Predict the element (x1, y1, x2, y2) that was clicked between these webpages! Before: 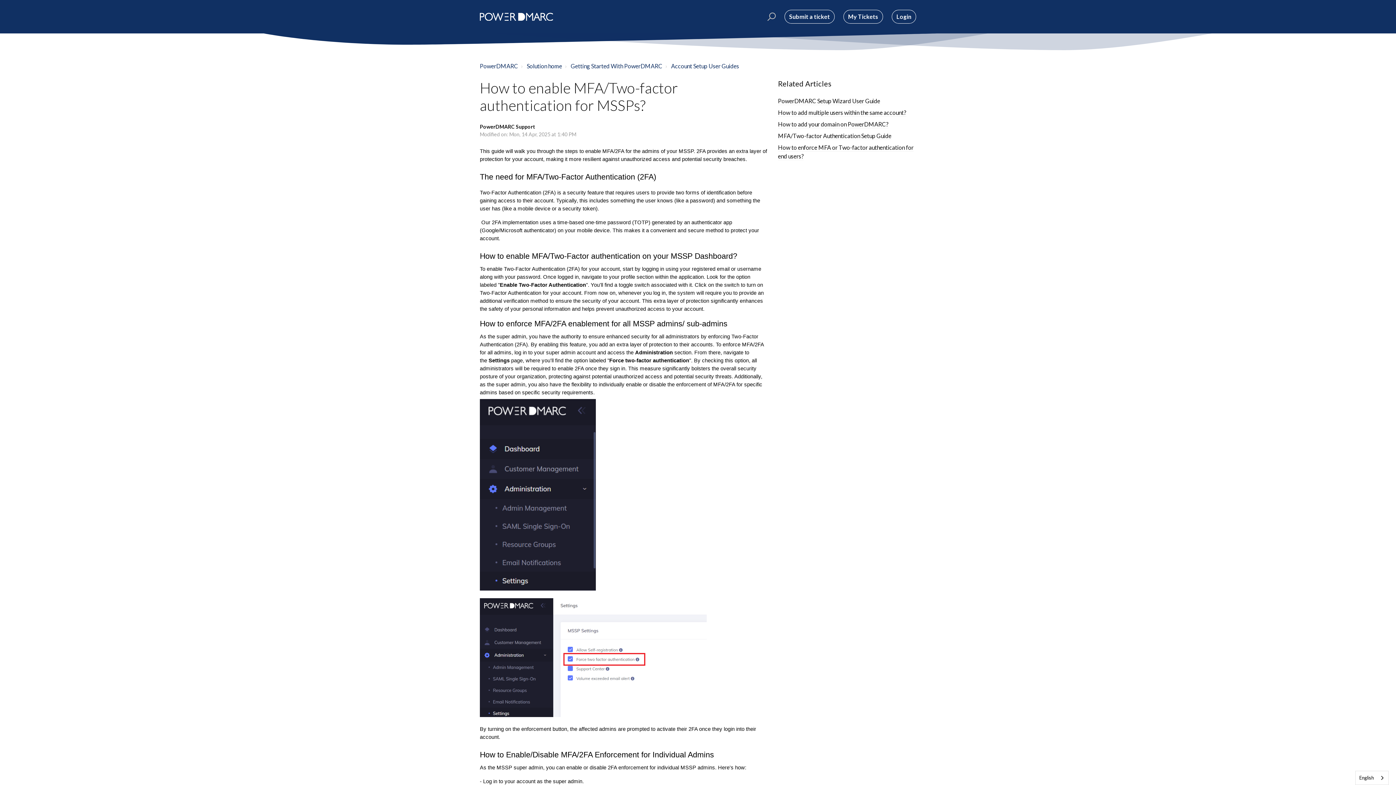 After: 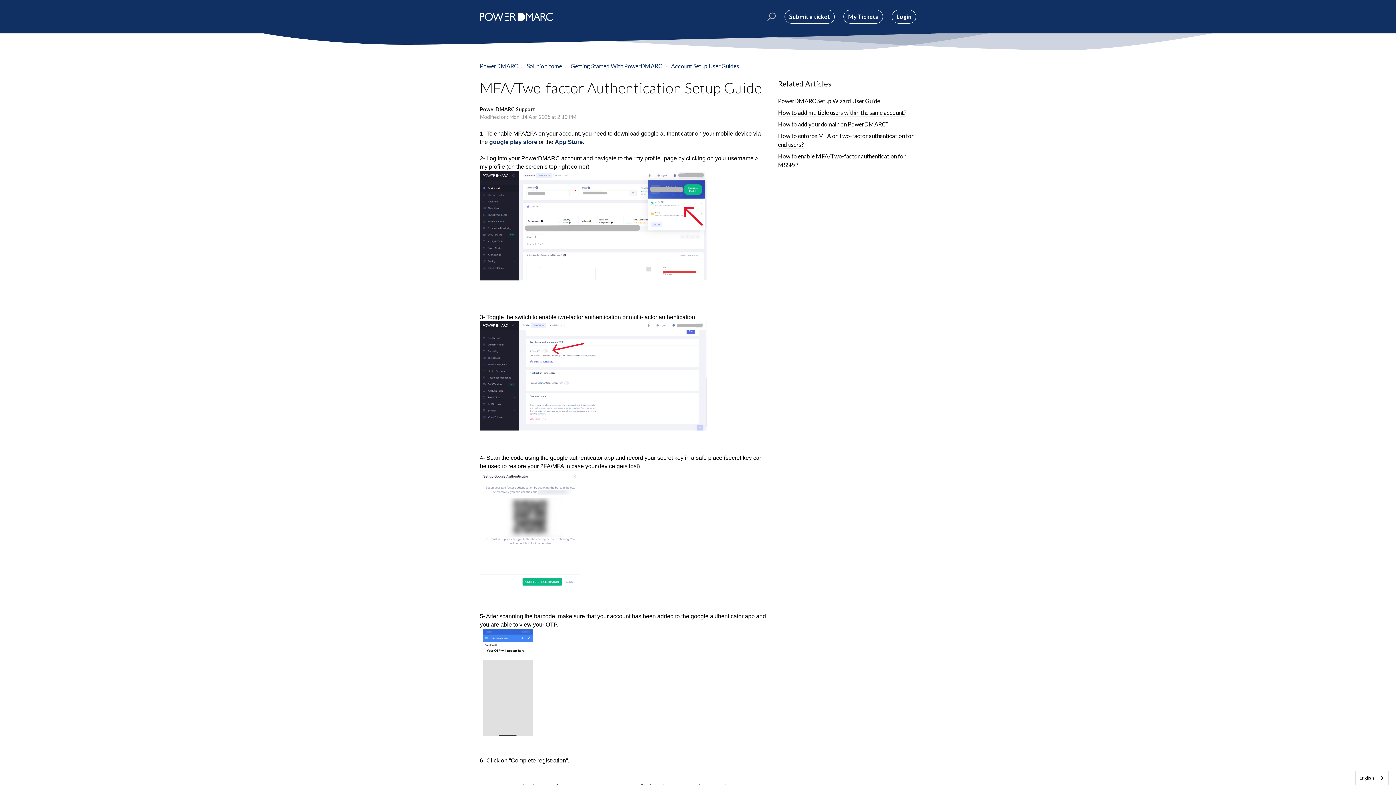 Action: bbox: (778, 132, 891, 140) label: MFA/Two-factor Authentication Setup Guide